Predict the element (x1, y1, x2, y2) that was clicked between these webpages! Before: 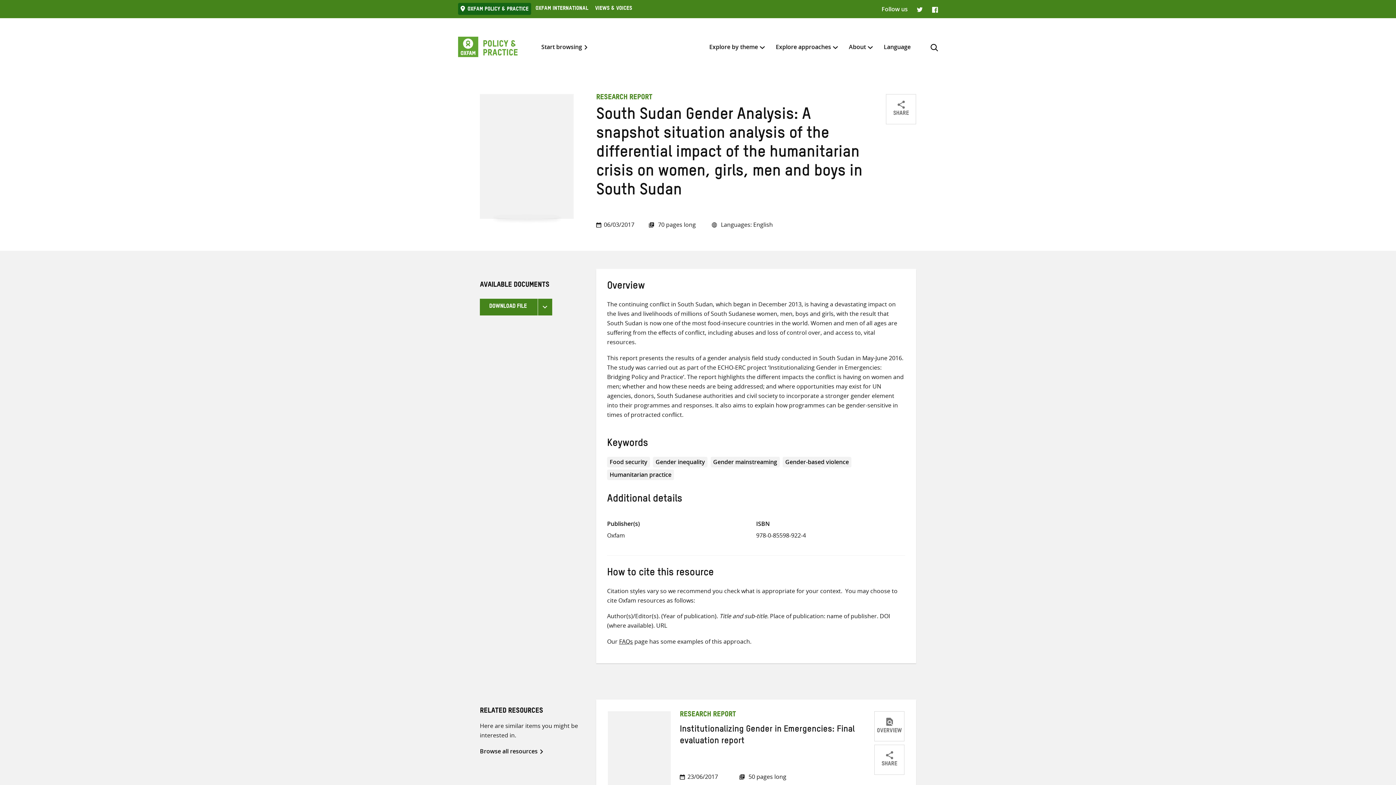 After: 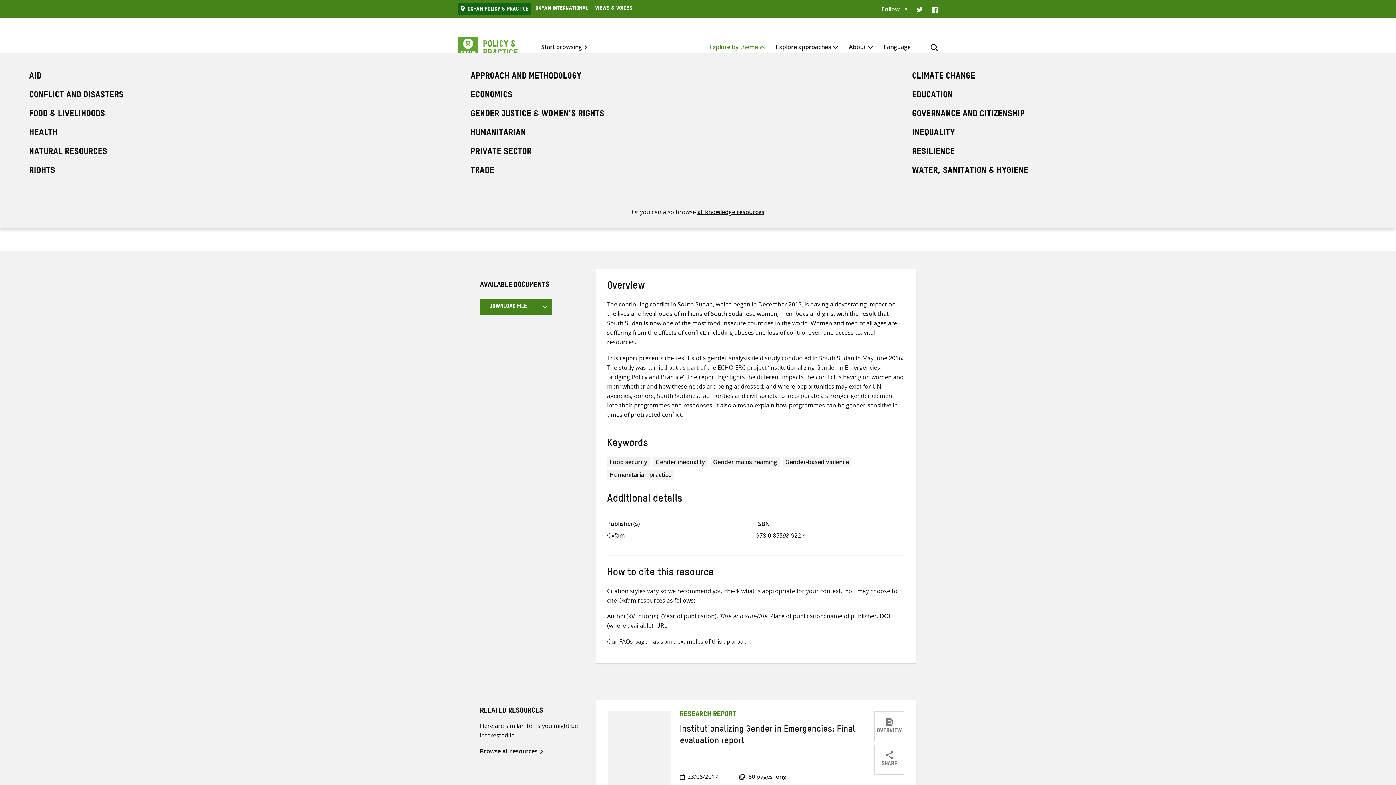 Action: bbox: (709, 39, 758, 54) label: Explore by theme